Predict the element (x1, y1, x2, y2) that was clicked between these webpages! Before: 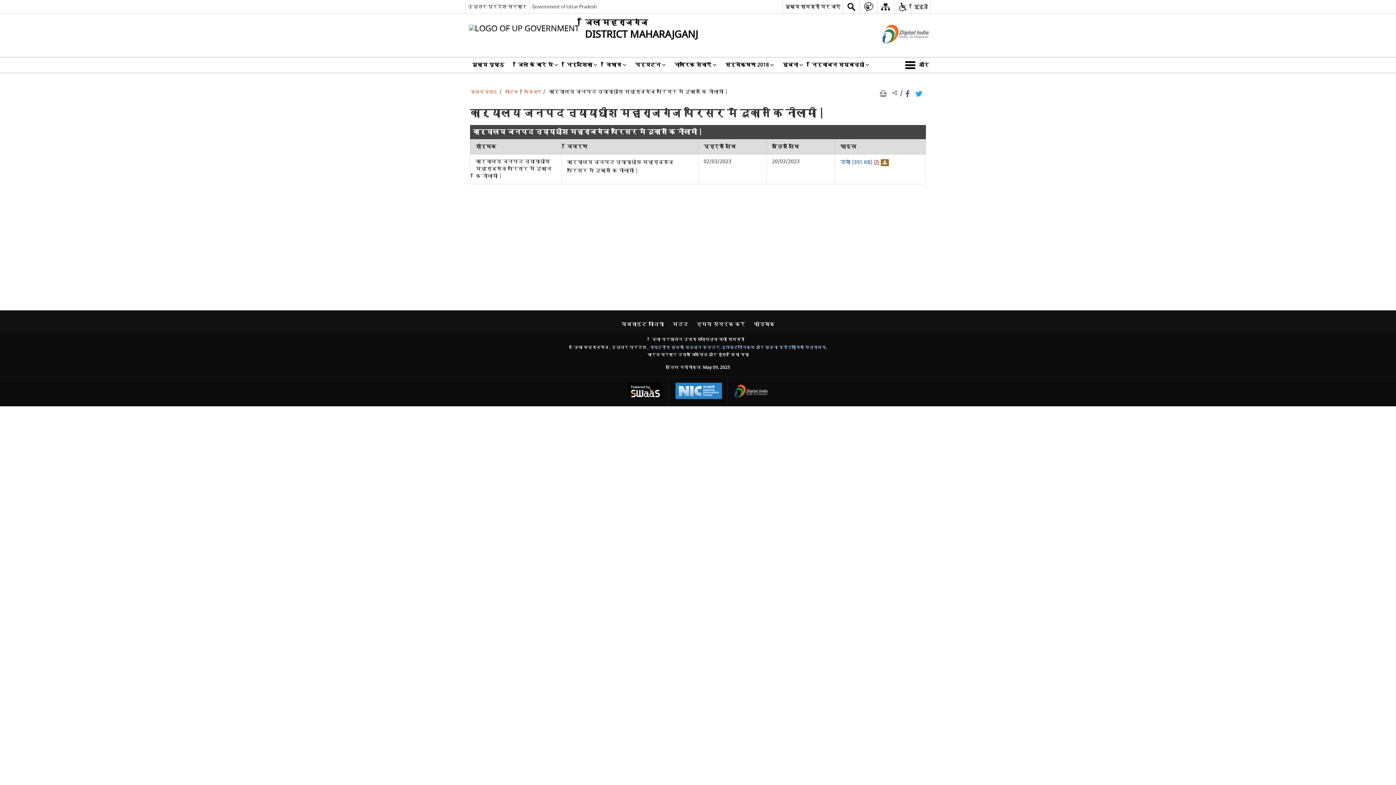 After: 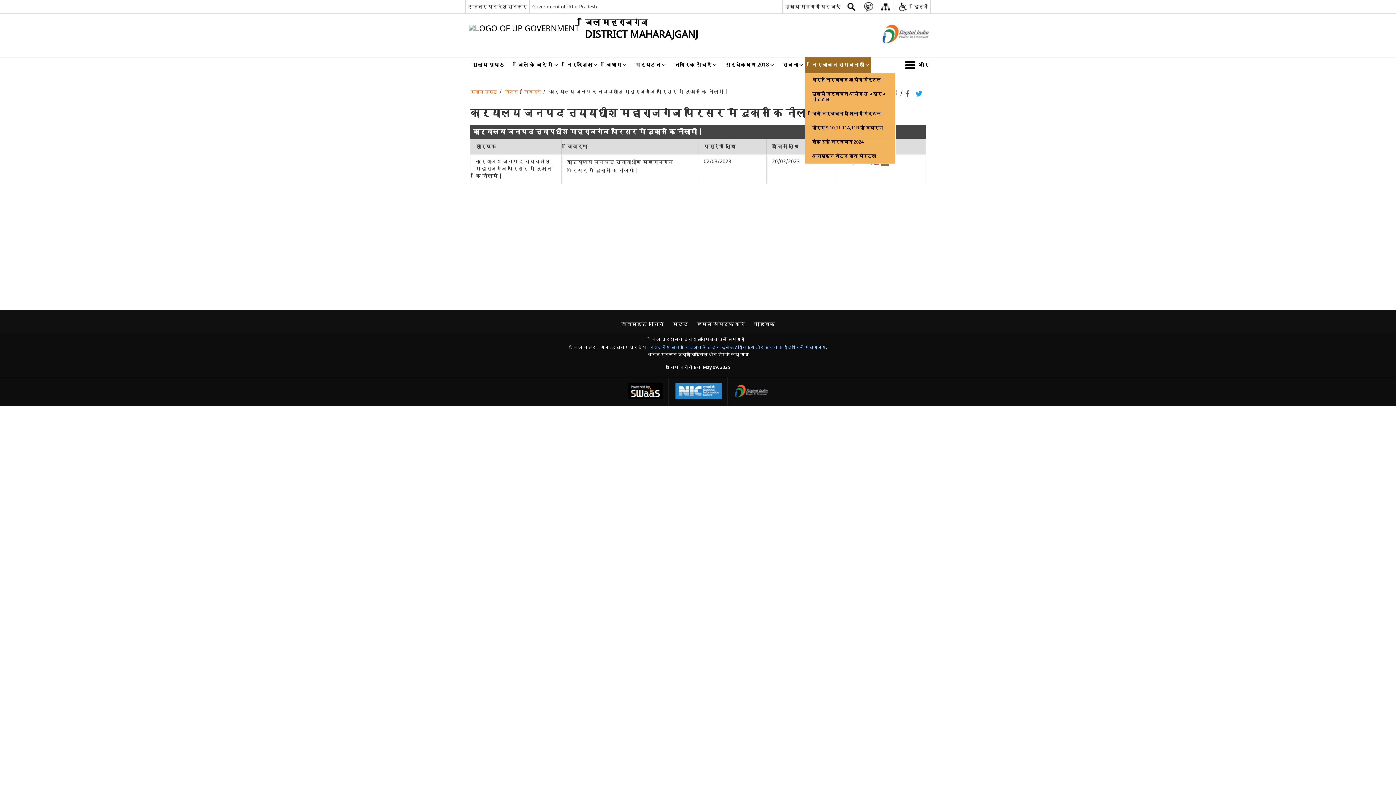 Action: label: निर्वाचन सम्बन्धी bbox: (805, 57, 871, 72)